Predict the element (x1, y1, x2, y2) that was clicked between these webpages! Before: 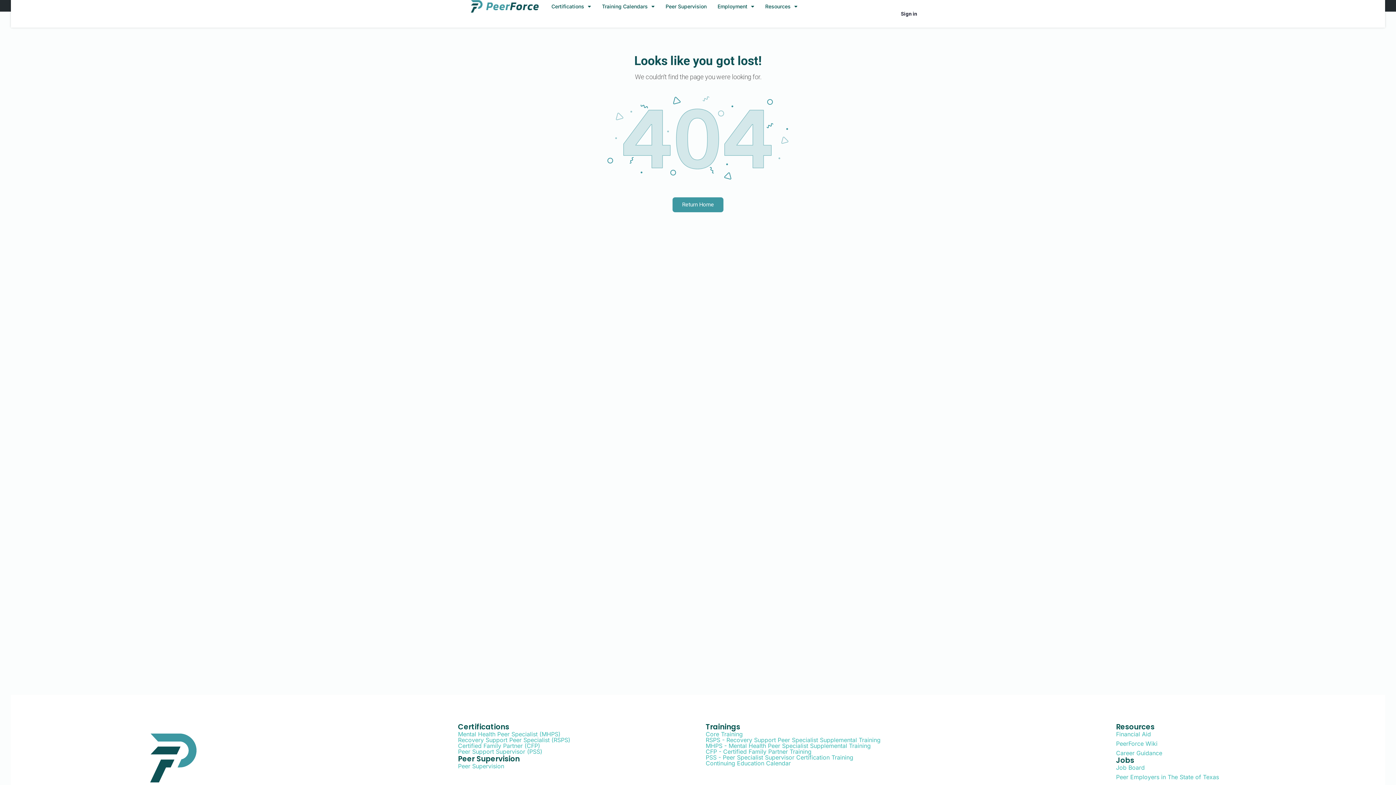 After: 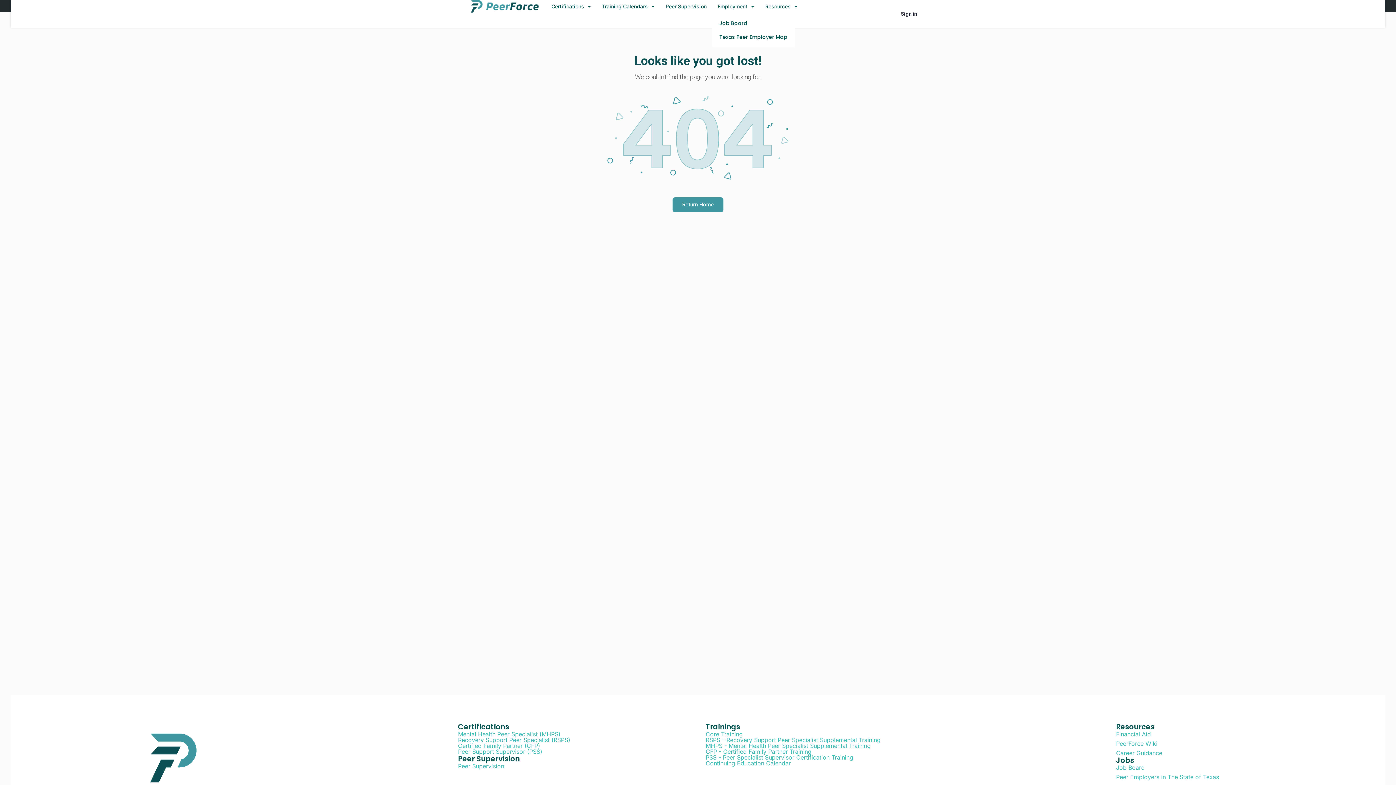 Action: bbox: (712, 0, 759, 12) label: Employment